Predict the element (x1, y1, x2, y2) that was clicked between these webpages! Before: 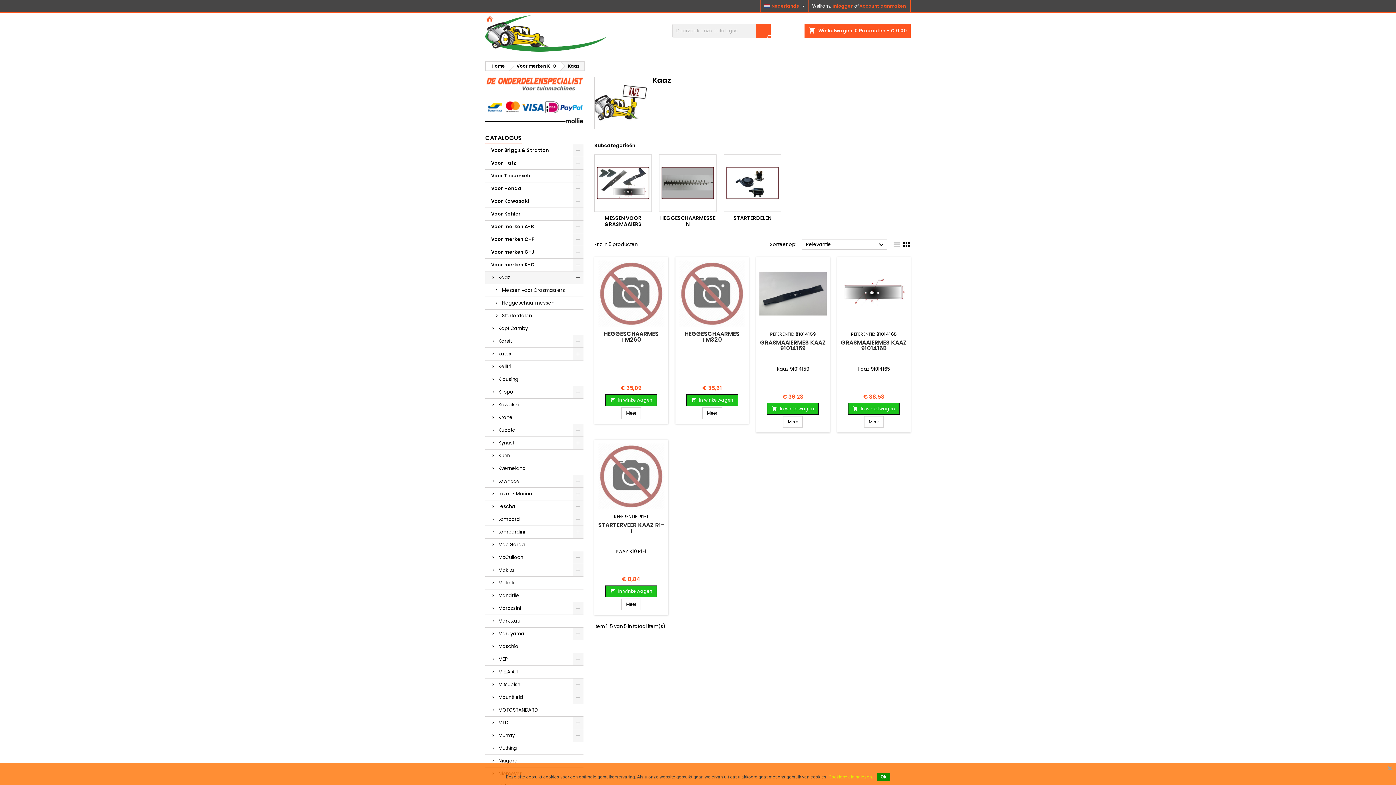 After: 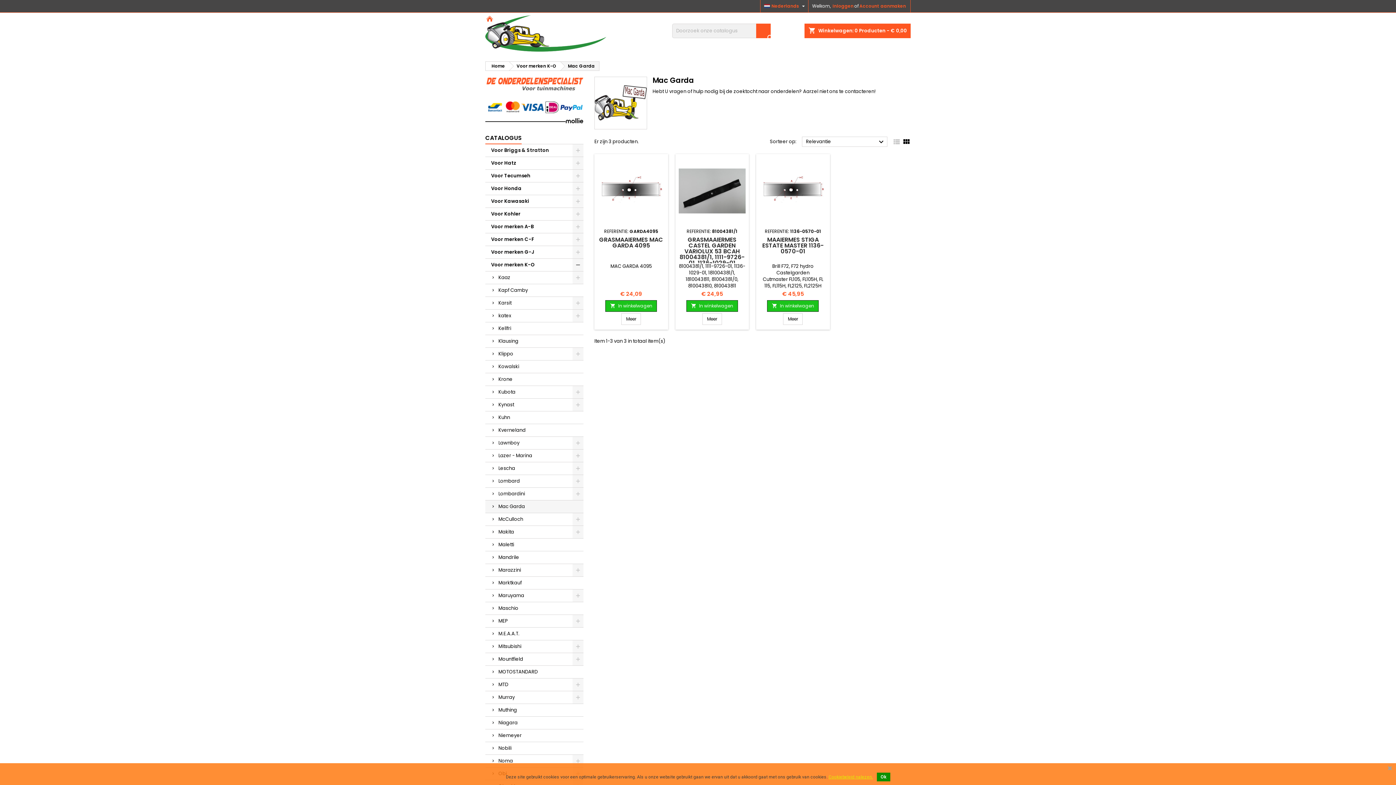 Action: label: Mac Garda bbox: (485, 538, 583, 551)